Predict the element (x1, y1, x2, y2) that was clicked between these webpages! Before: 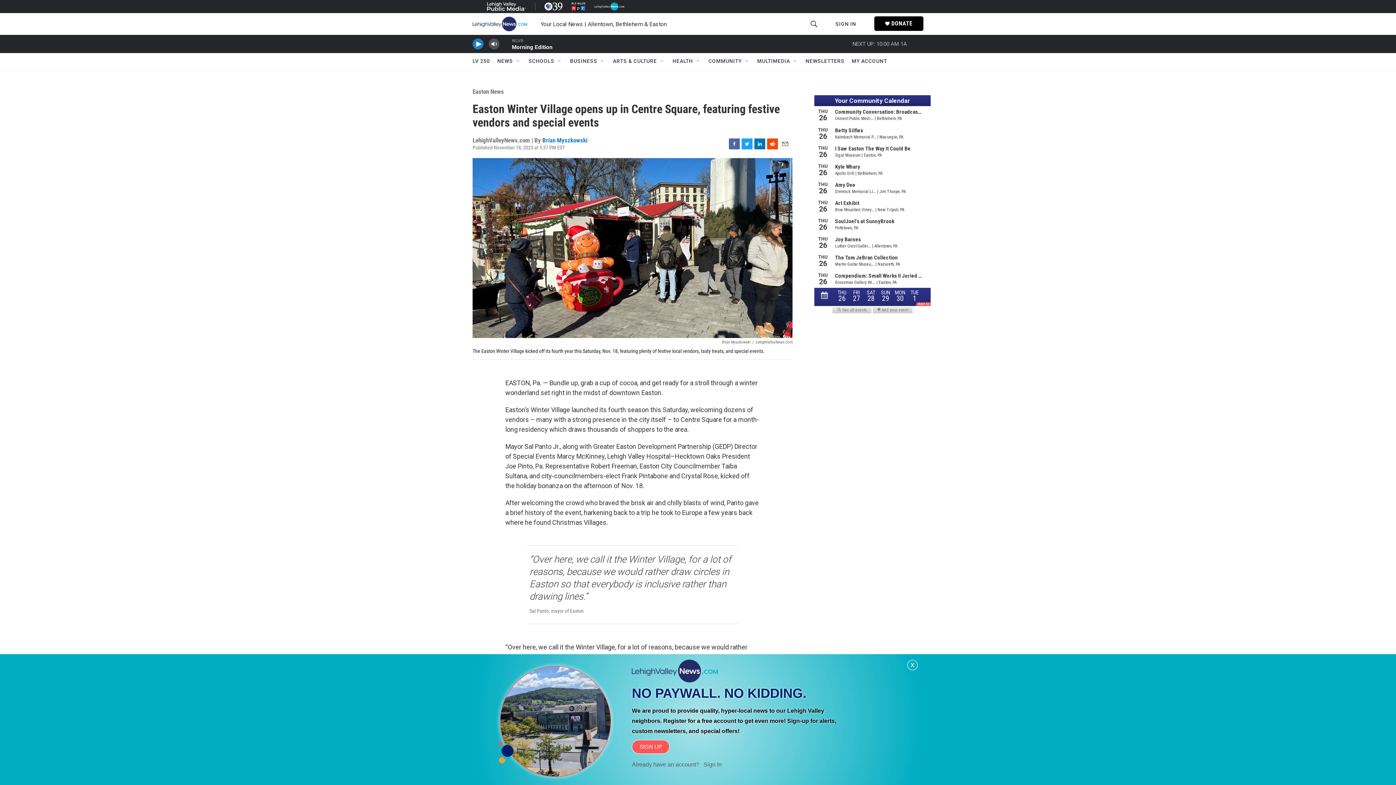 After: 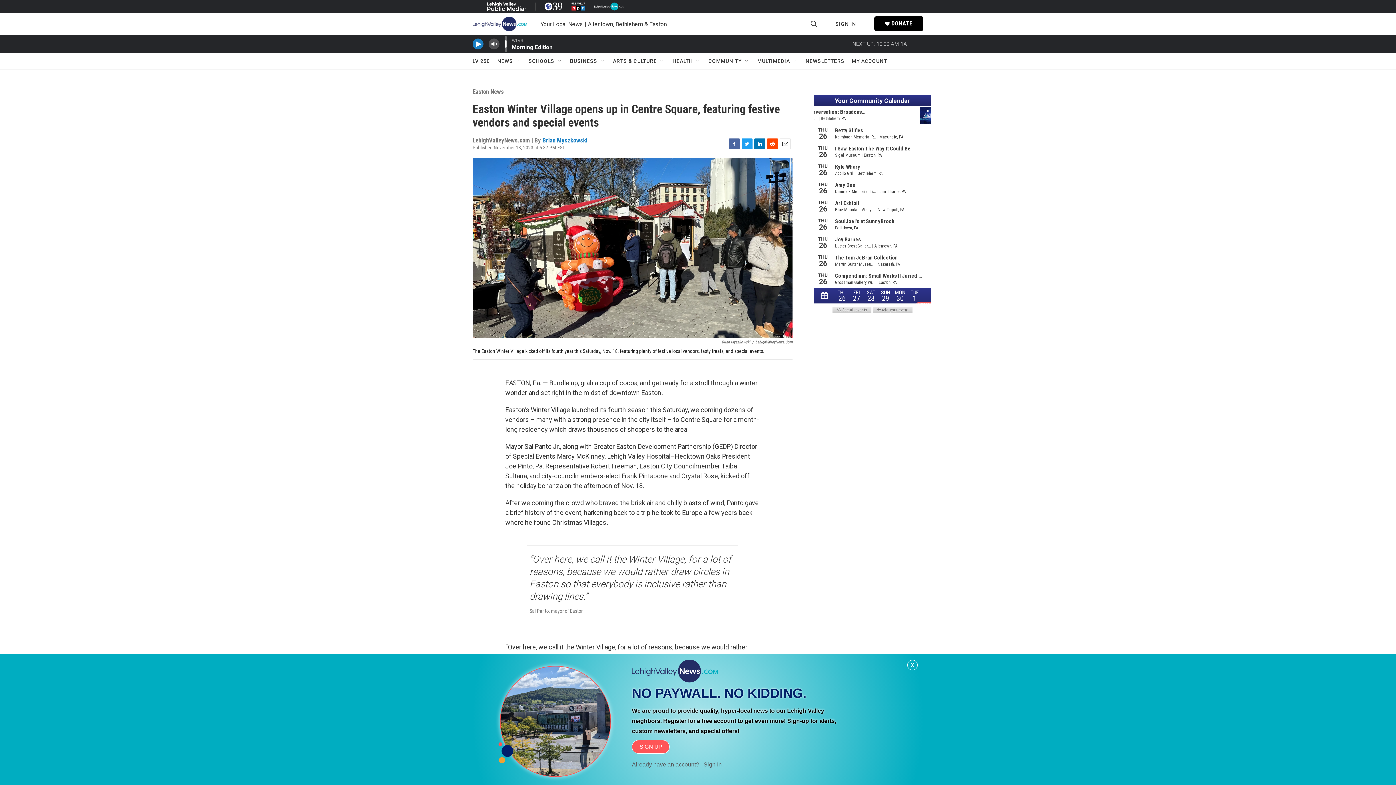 Action: label: persistent-player-volume-button bbox: (488, 35, 500, 52)